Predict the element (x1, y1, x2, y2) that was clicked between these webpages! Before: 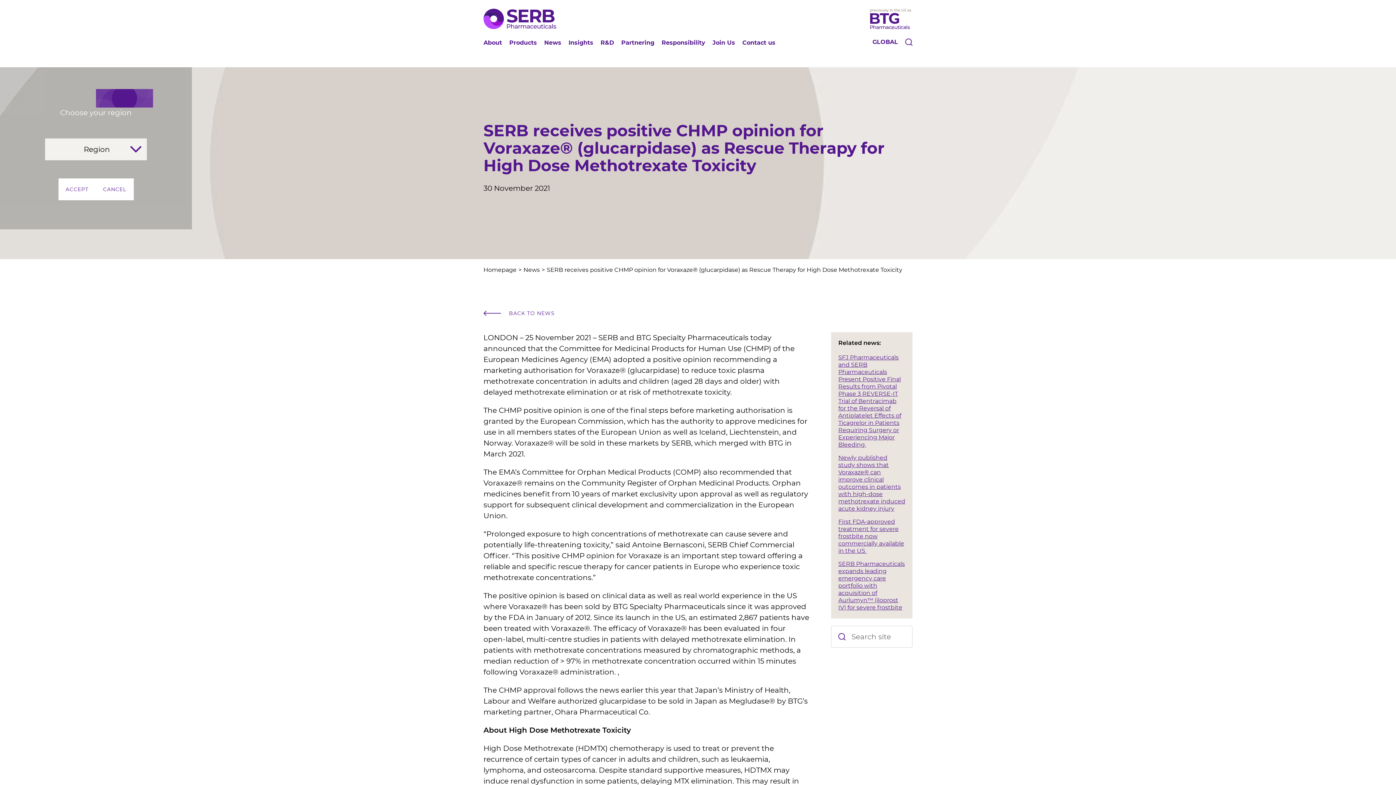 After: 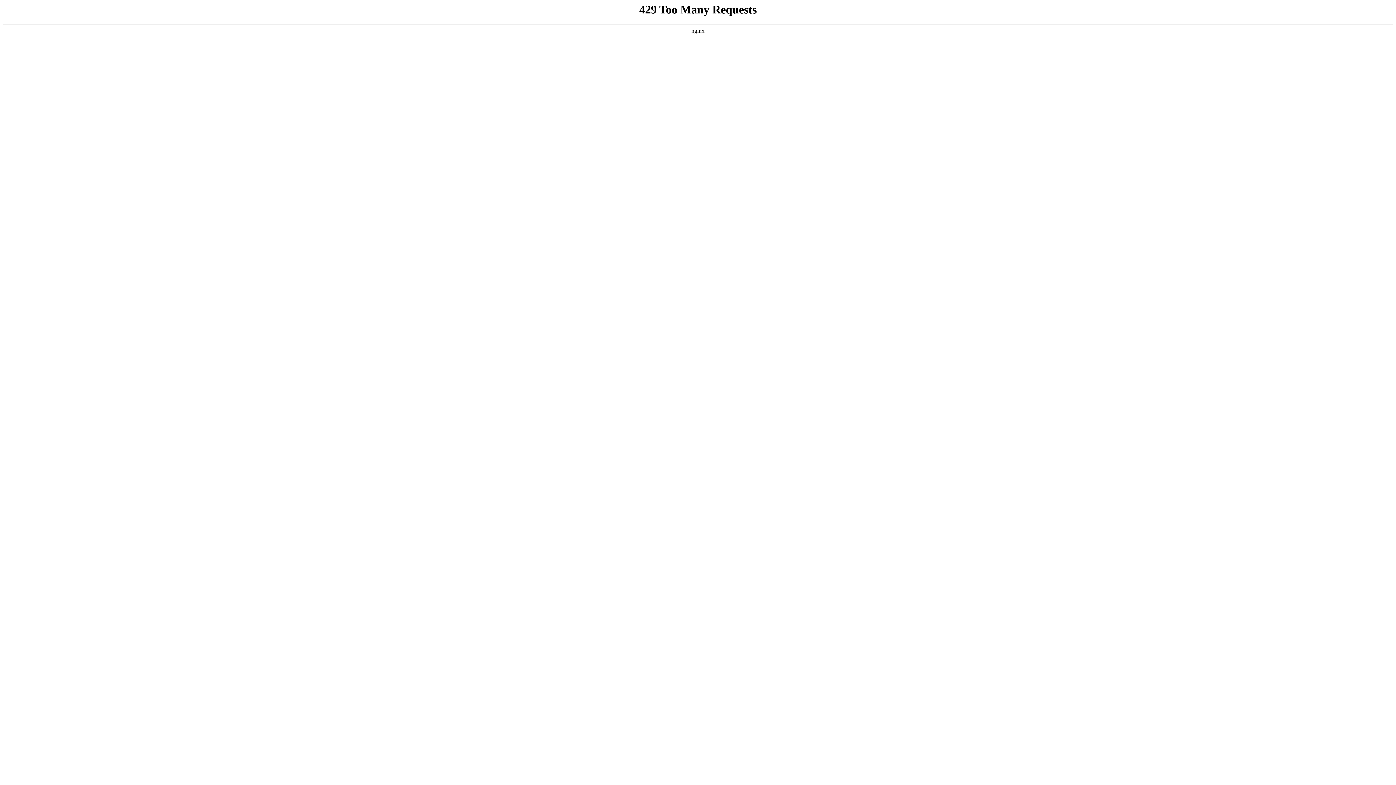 Action: bbox: (483, 8, 556, 29)